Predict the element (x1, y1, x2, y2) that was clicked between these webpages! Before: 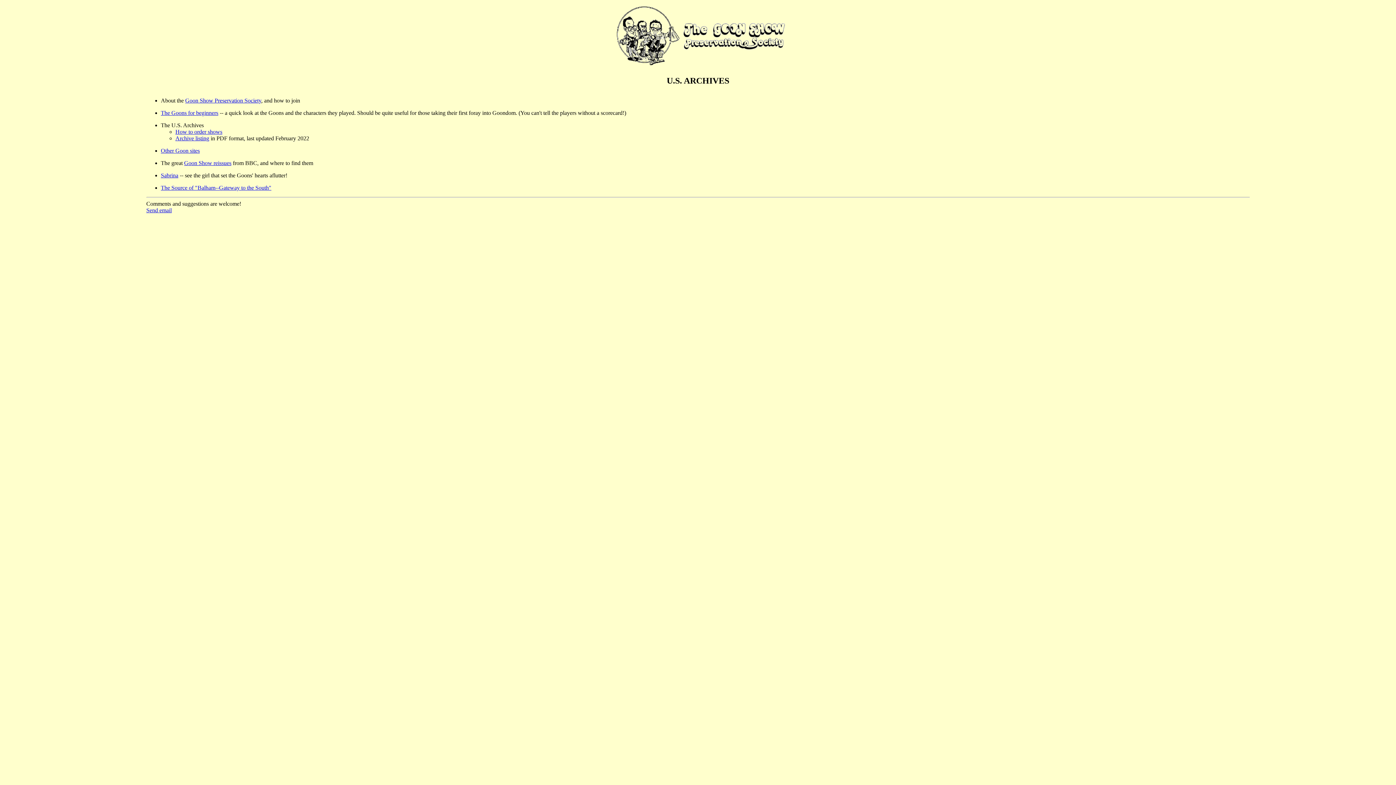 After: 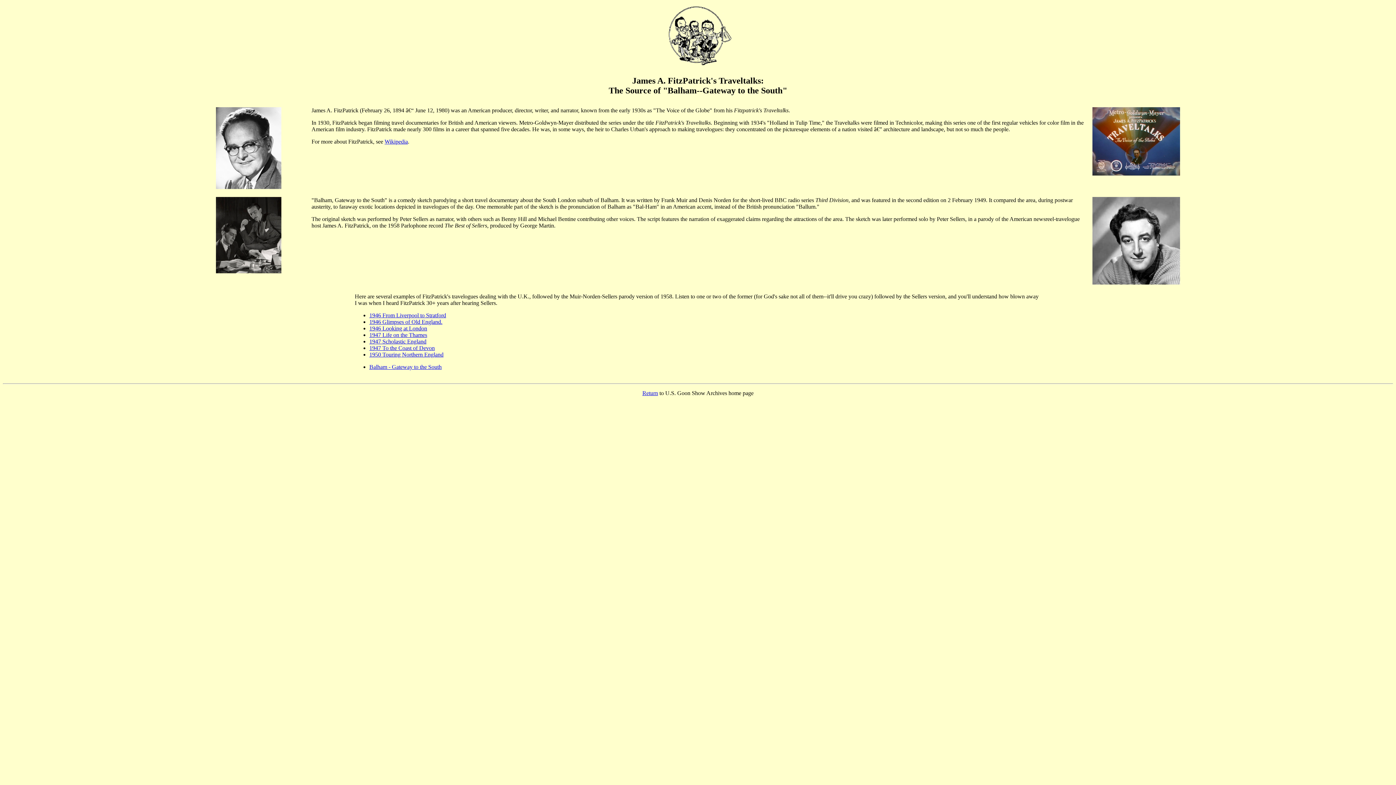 Action: label: The Source of "Balham--Gateway to the South" bbox: (160, 184, 271, 190)